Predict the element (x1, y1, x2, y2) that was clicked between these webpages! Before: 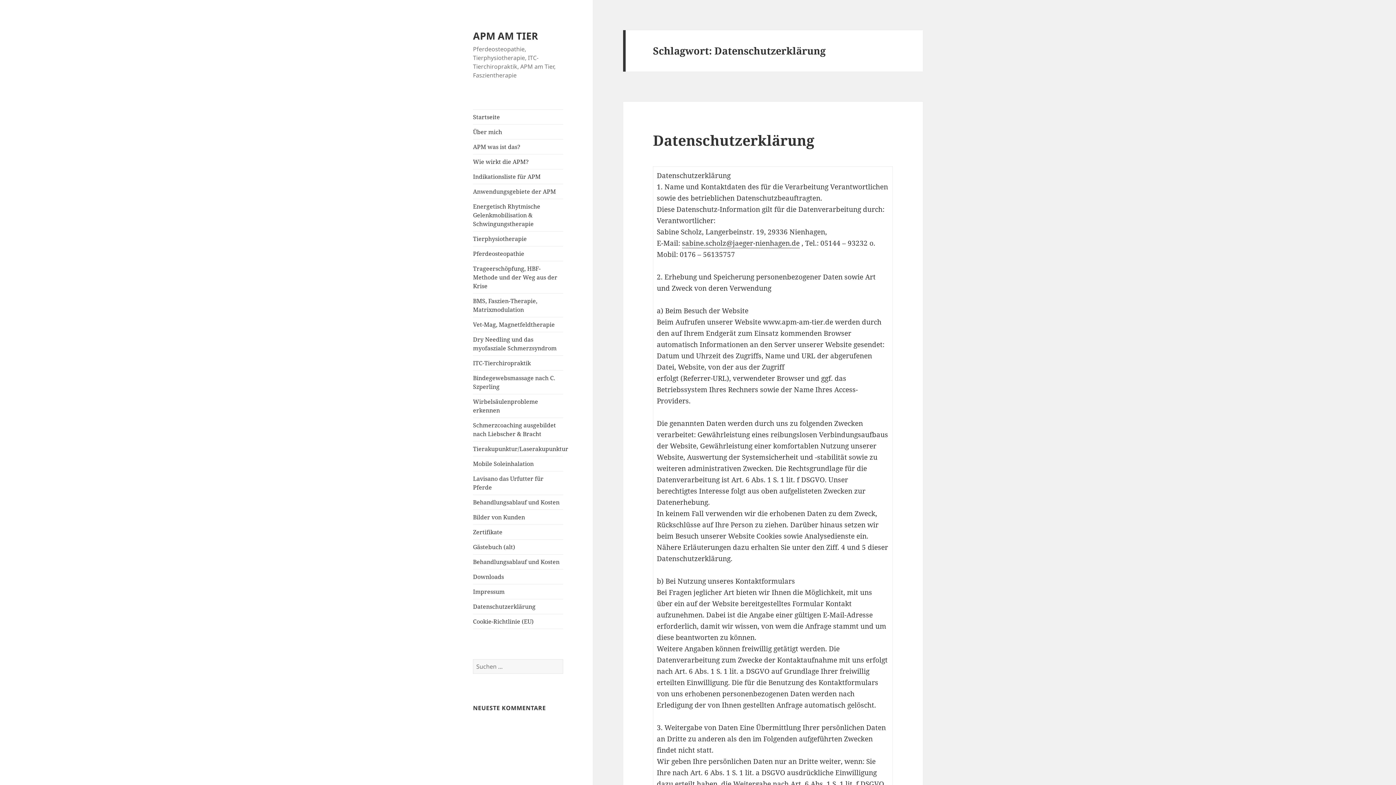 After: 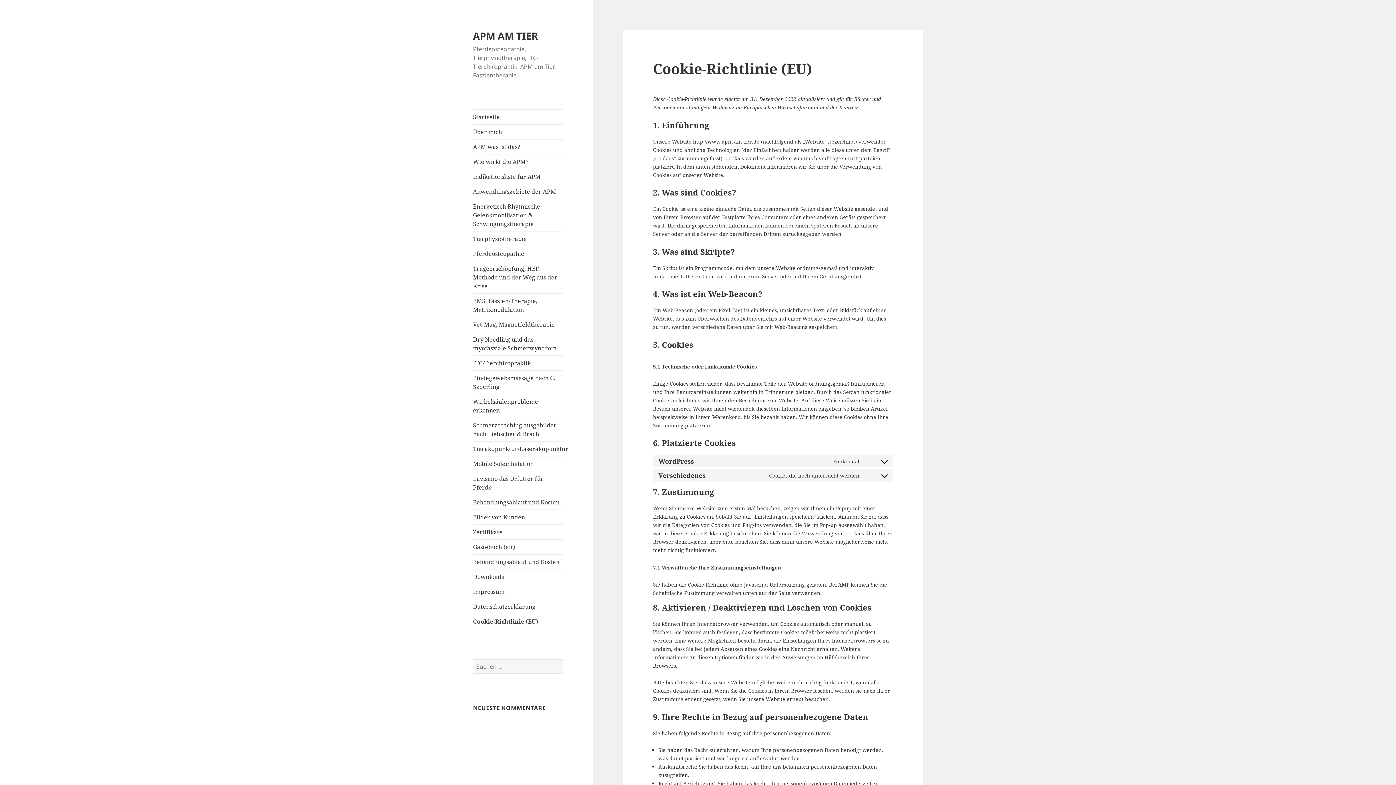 Action: bbox: (473, 614, 563, 629) label: Cookie-Richtlinie (EU)